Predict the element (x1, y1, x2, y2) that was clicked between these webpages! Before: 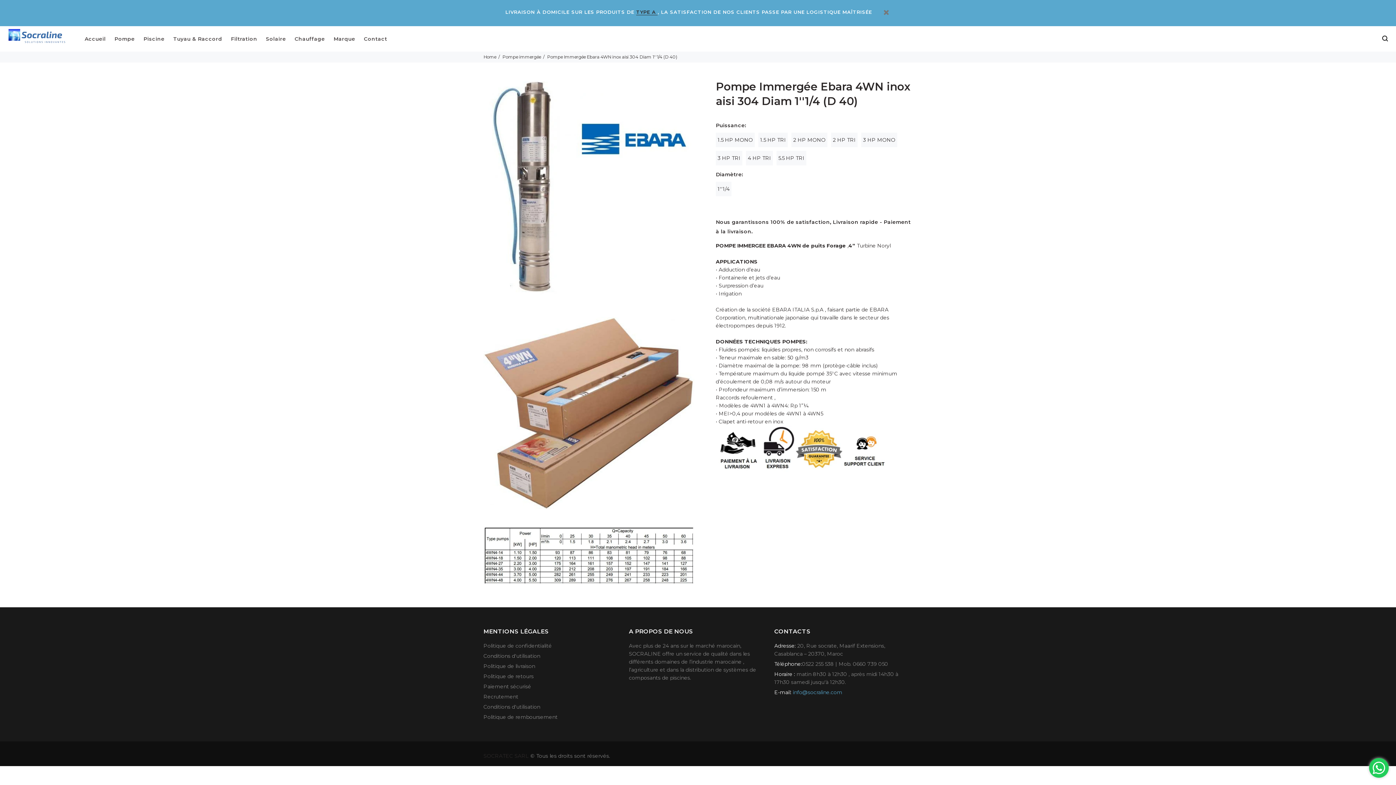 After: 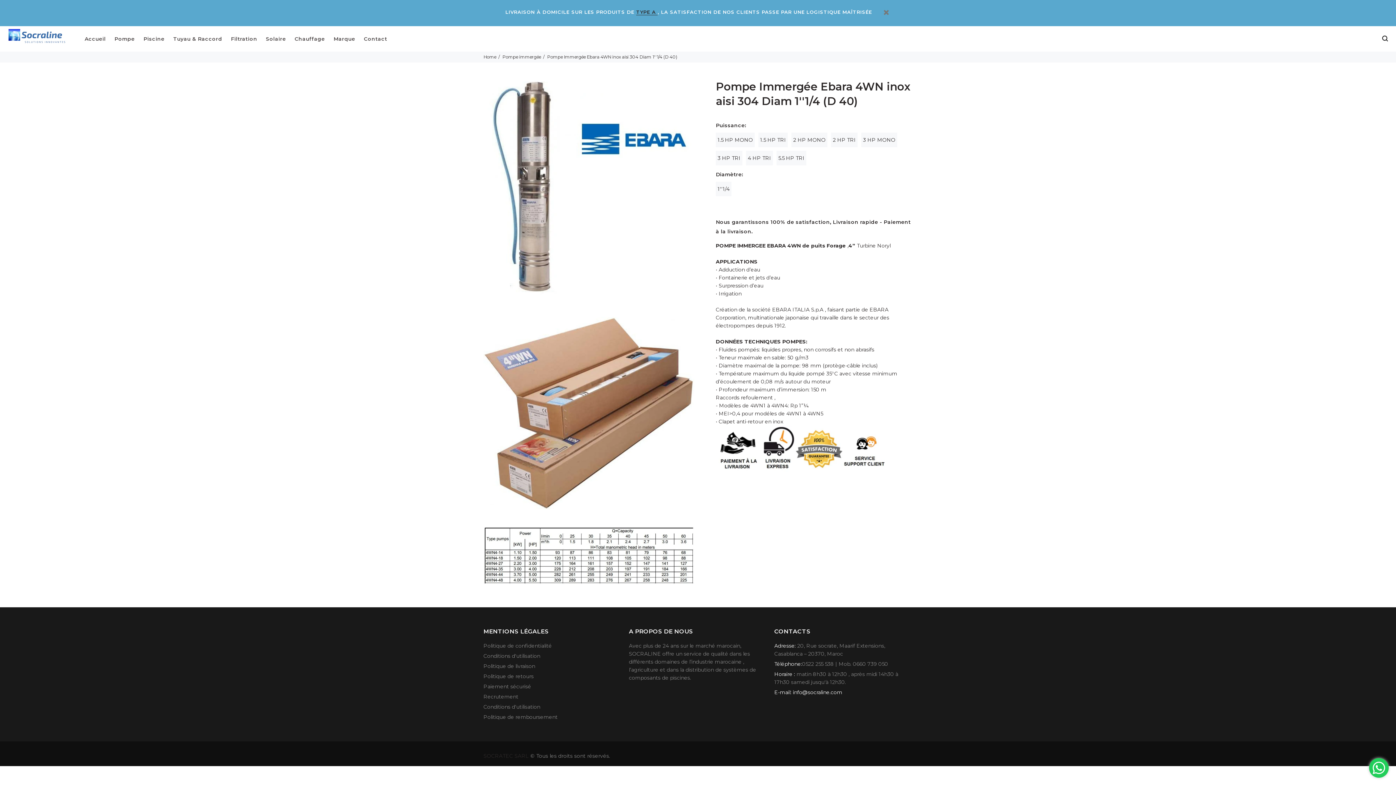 Action: bbox: (793, 689, 842, 696) label: info@socraline.com